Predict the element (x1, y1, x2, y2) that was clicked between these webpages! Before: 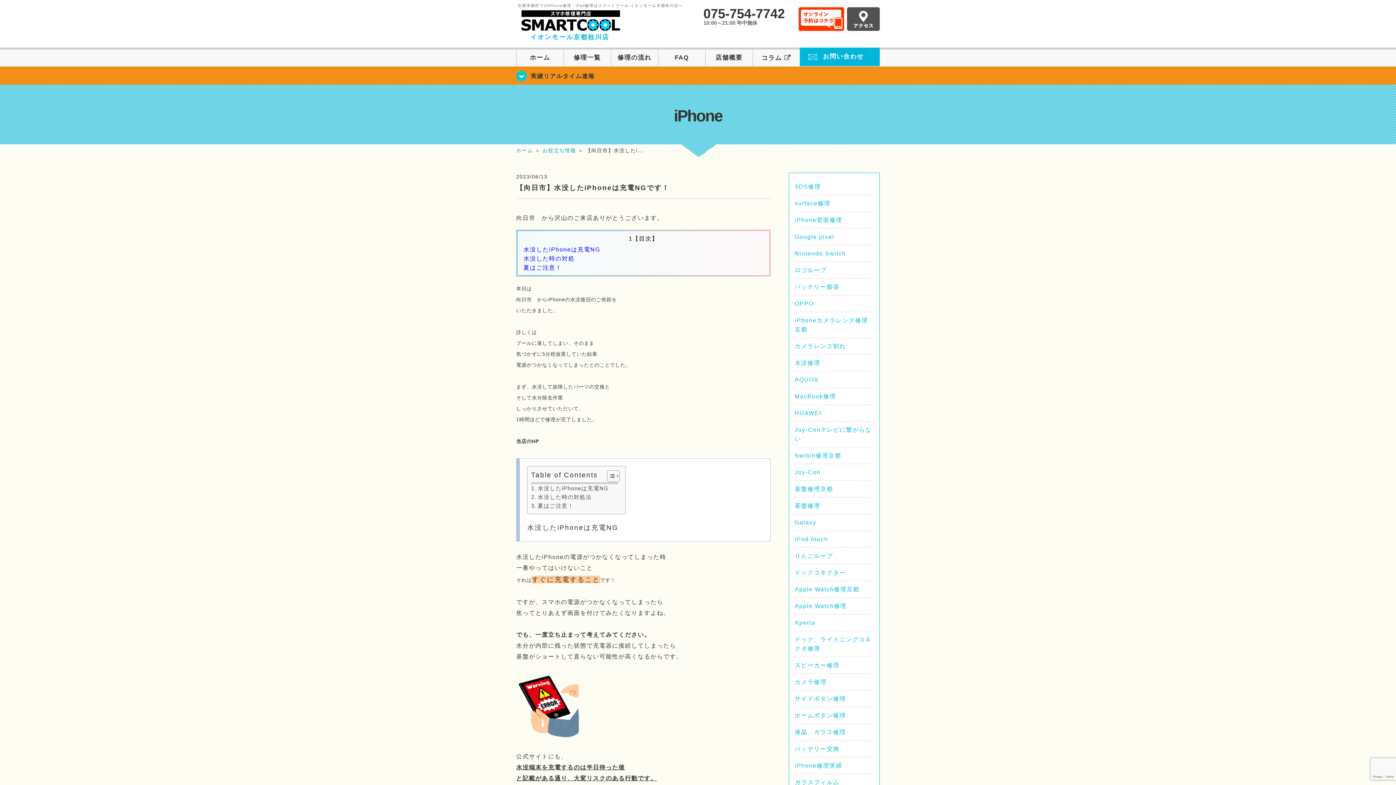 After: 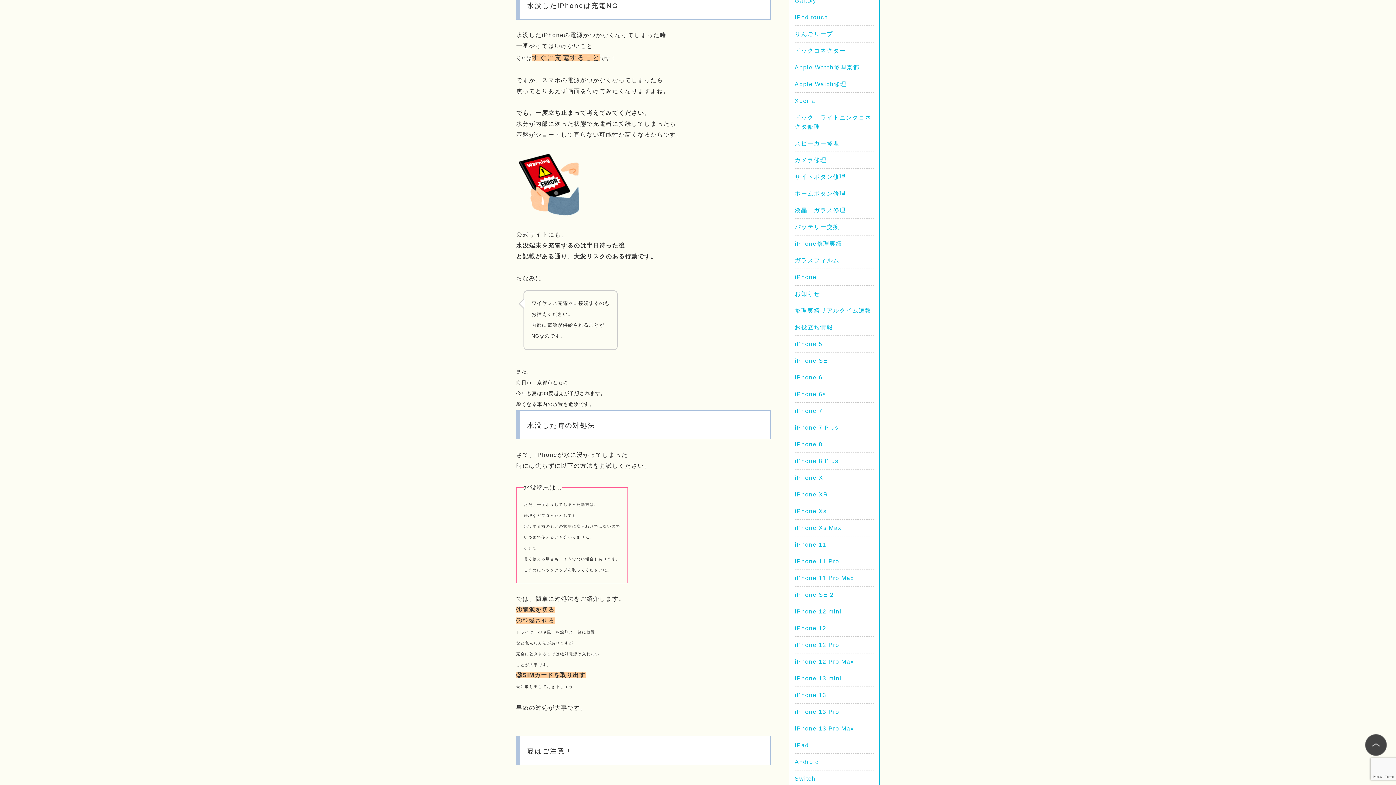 Action: label: 水没したiPhoneは充電NG bbox: (531, 484, 609, 493)